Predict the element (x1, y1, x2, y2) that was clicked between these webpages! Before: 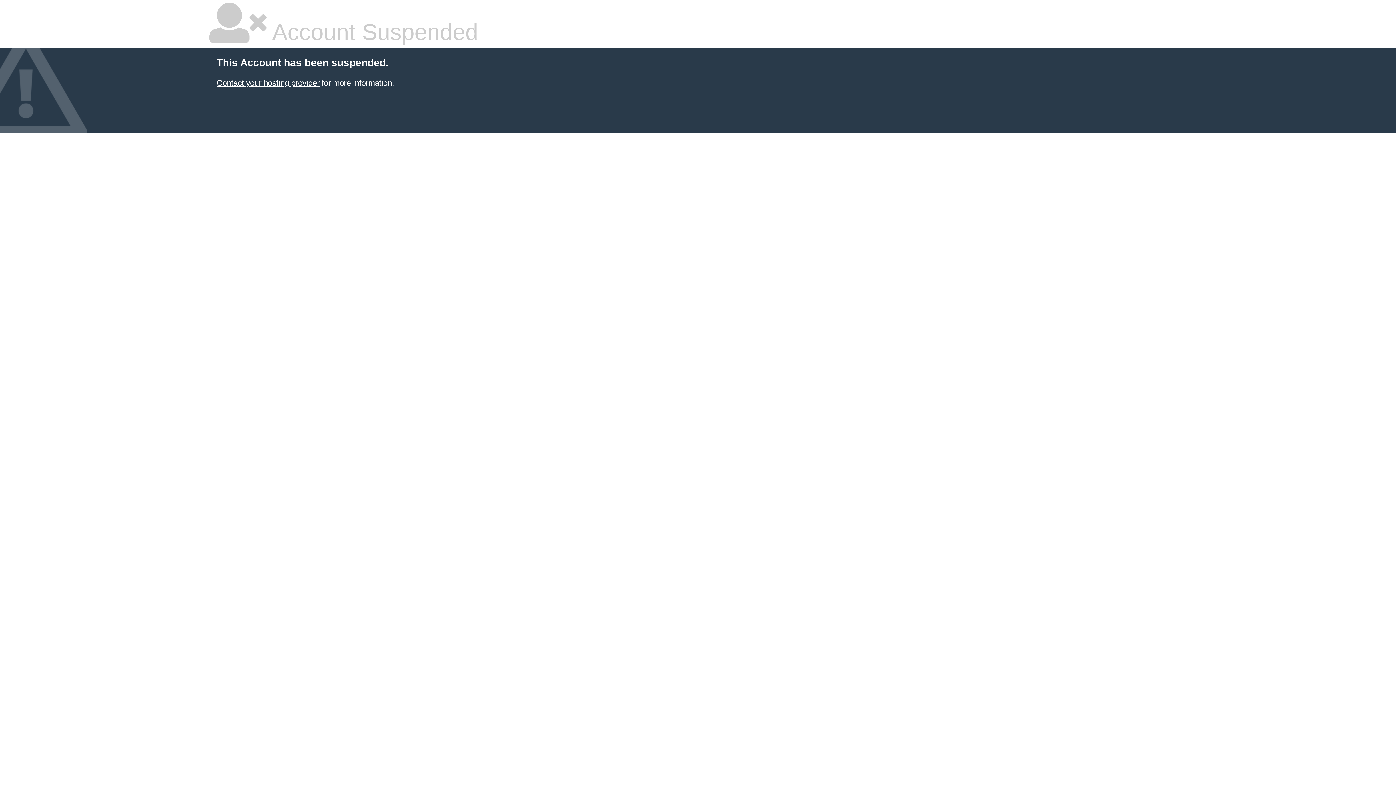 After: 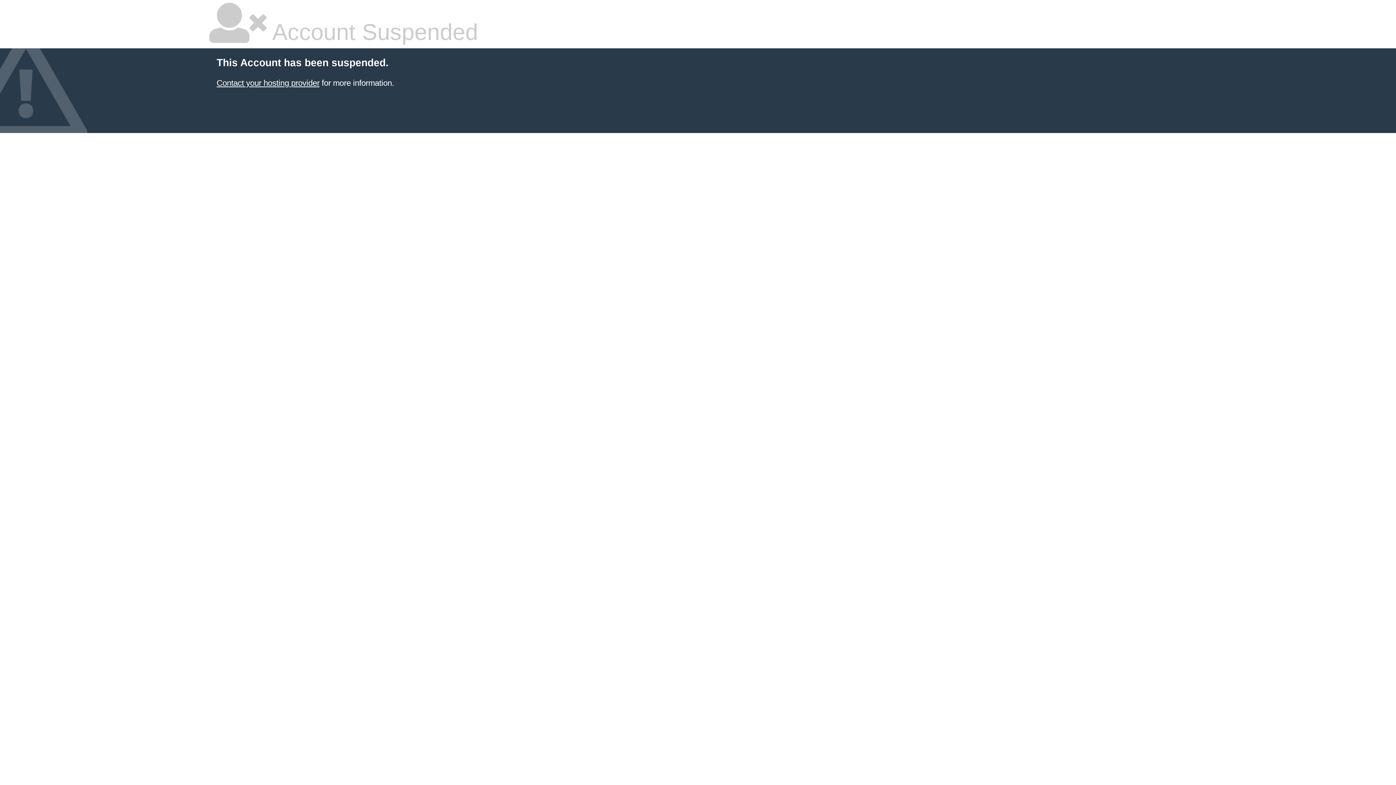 Action: label: Contact your hosting provider bbox: (216, 78, 319, 87)